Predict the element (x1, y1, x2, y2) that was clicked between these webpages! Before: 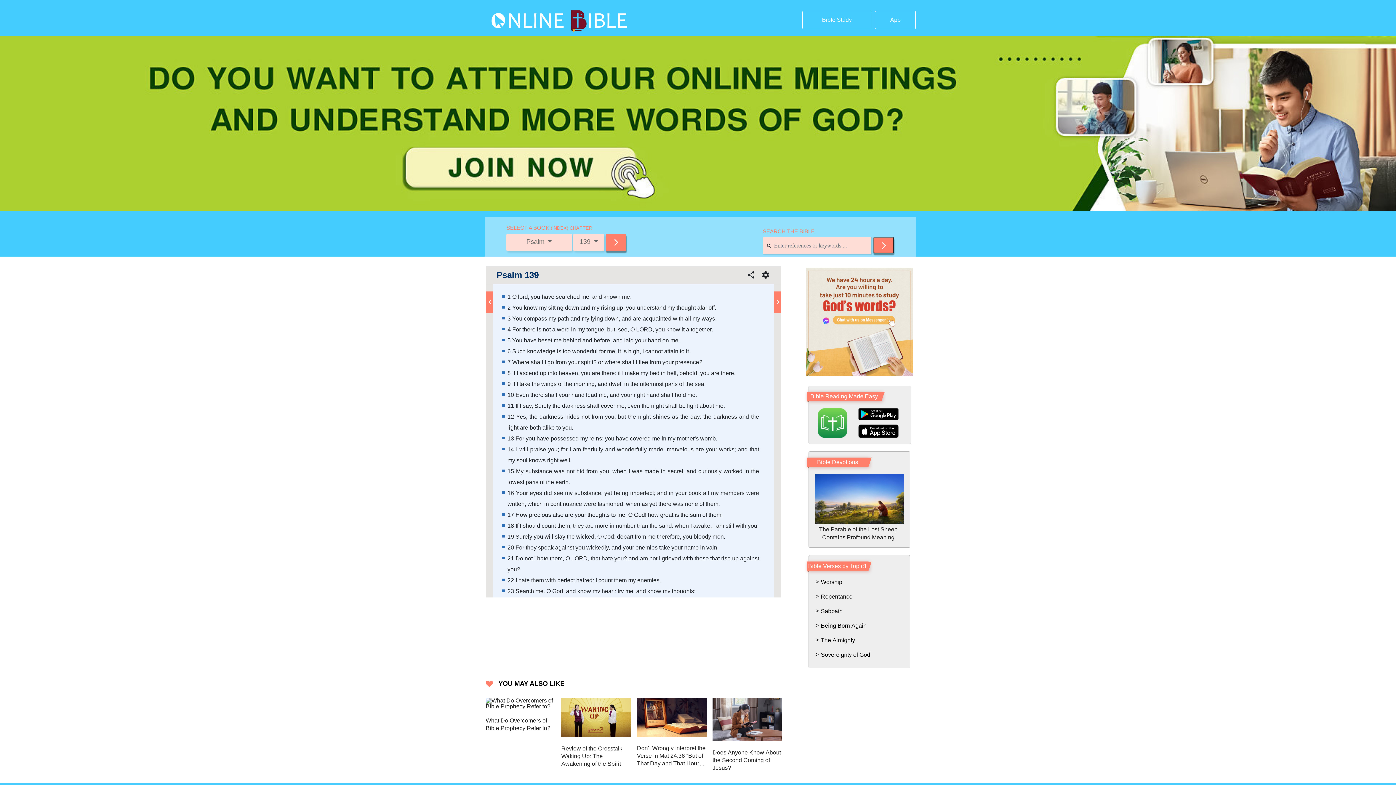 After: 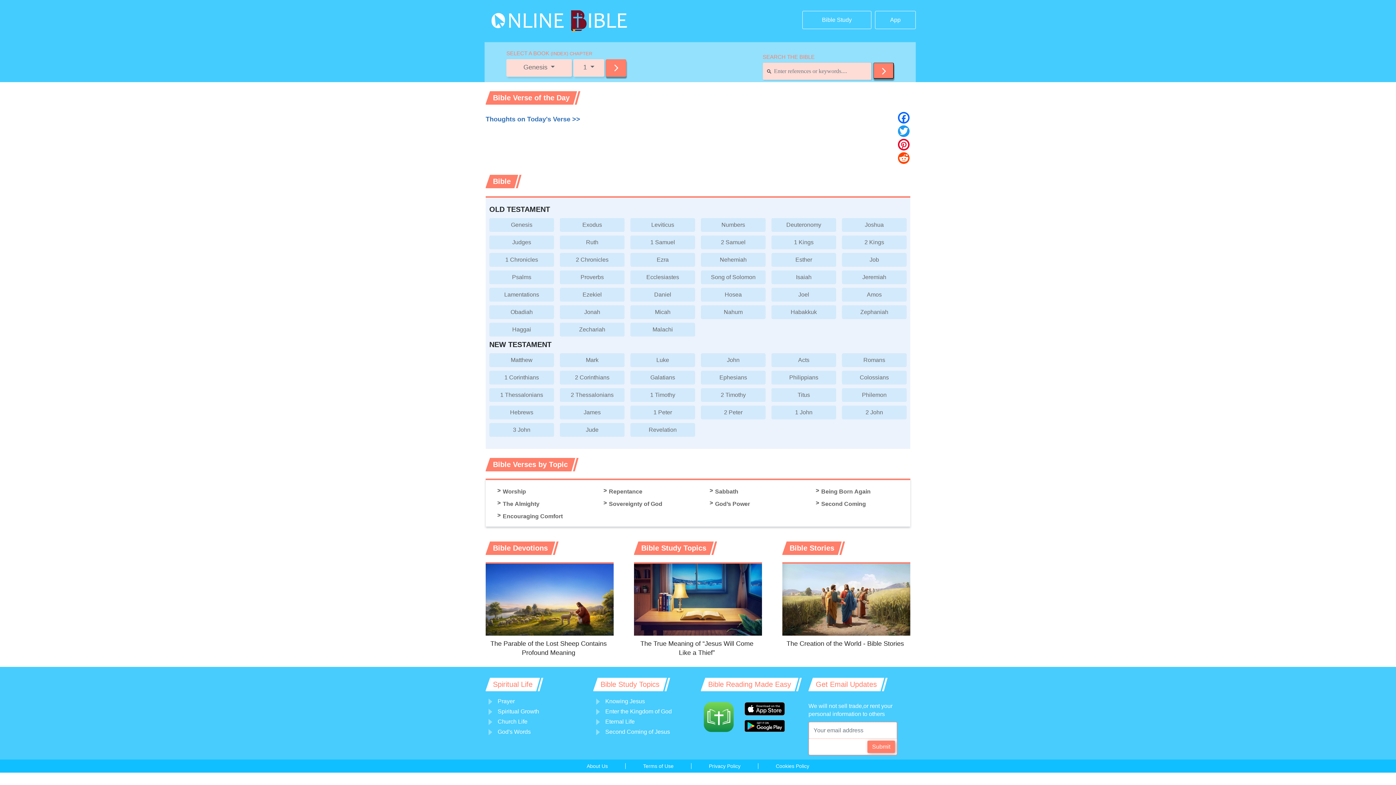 Action: bbox: (481, 0, 591, 36)